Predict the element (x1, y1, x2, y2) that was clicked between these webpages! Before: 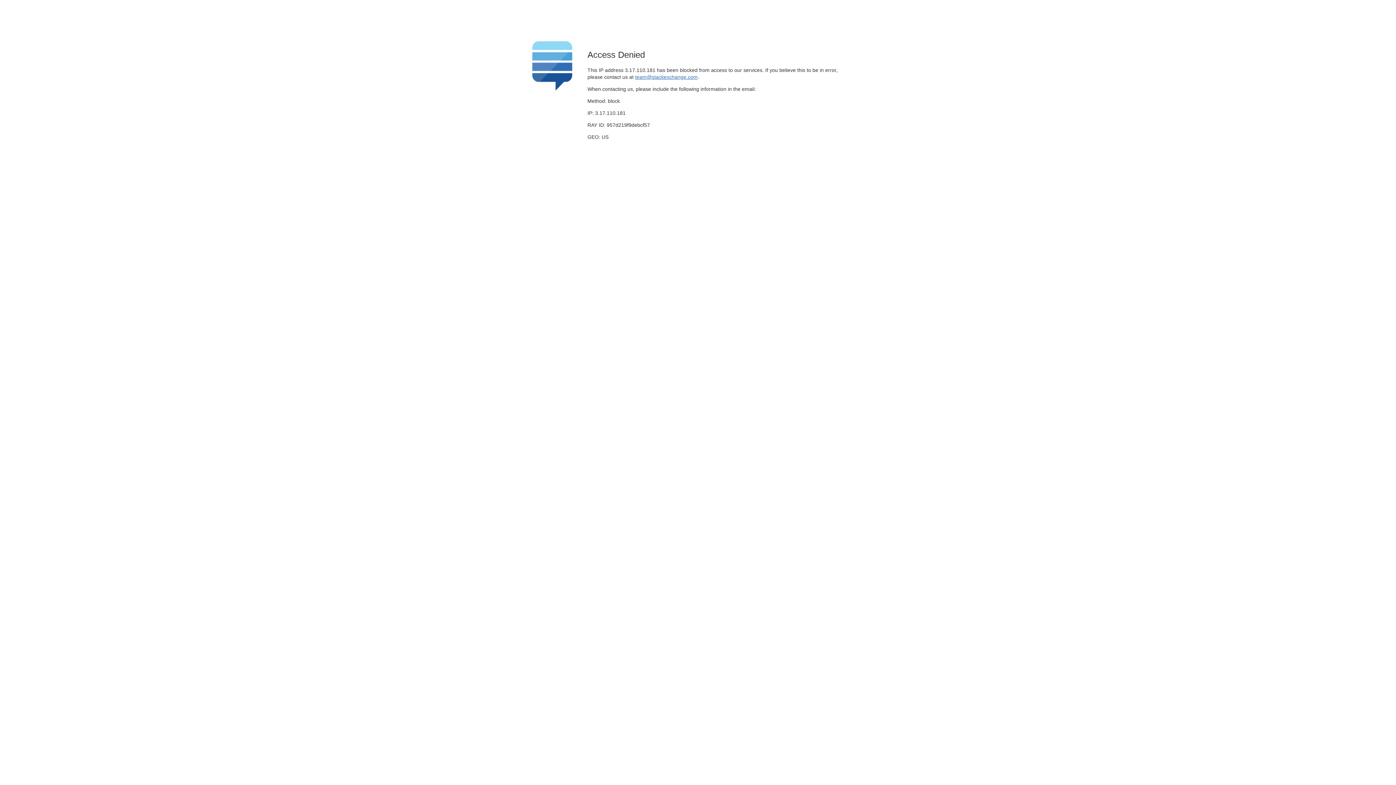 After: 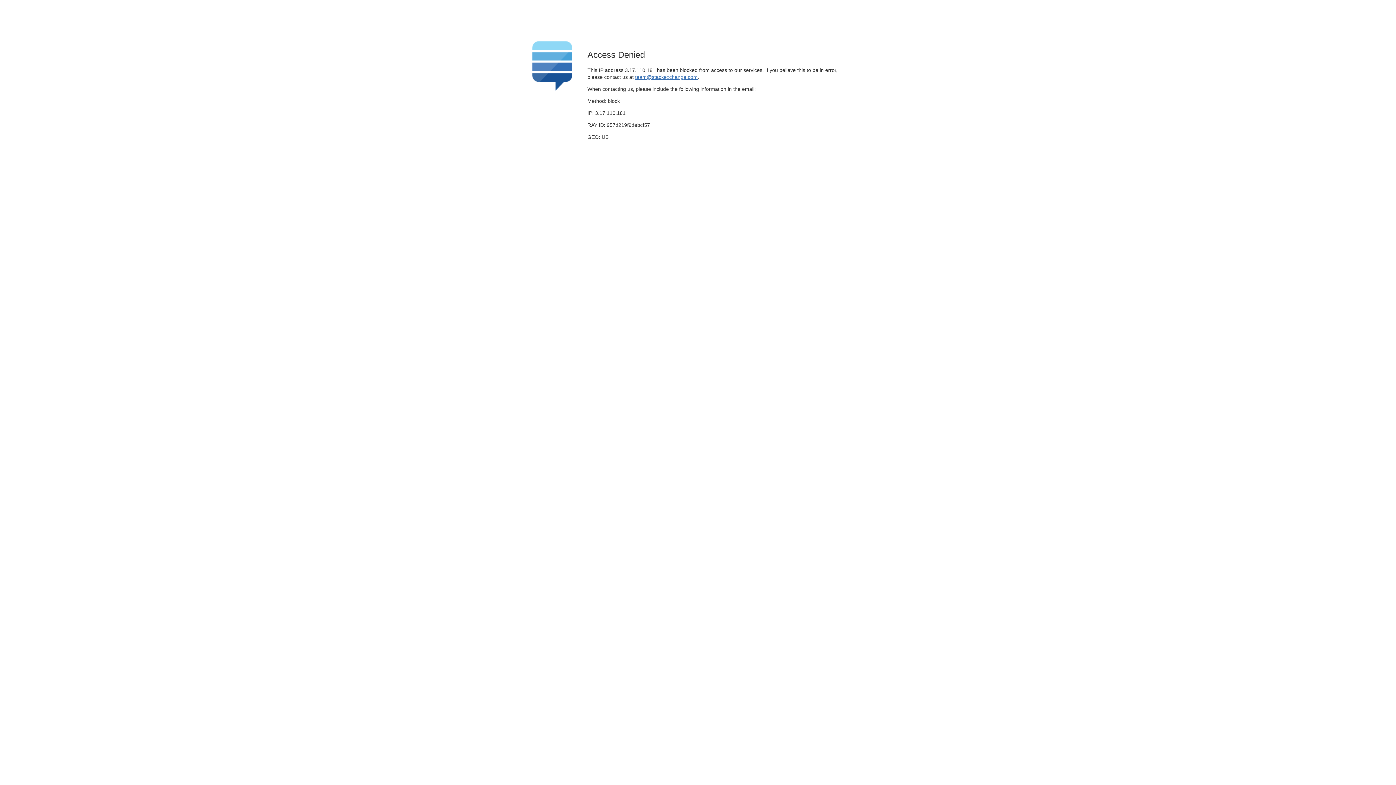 Action: bbox: (635, 74, 697, 79) label: team@stackexchange.com